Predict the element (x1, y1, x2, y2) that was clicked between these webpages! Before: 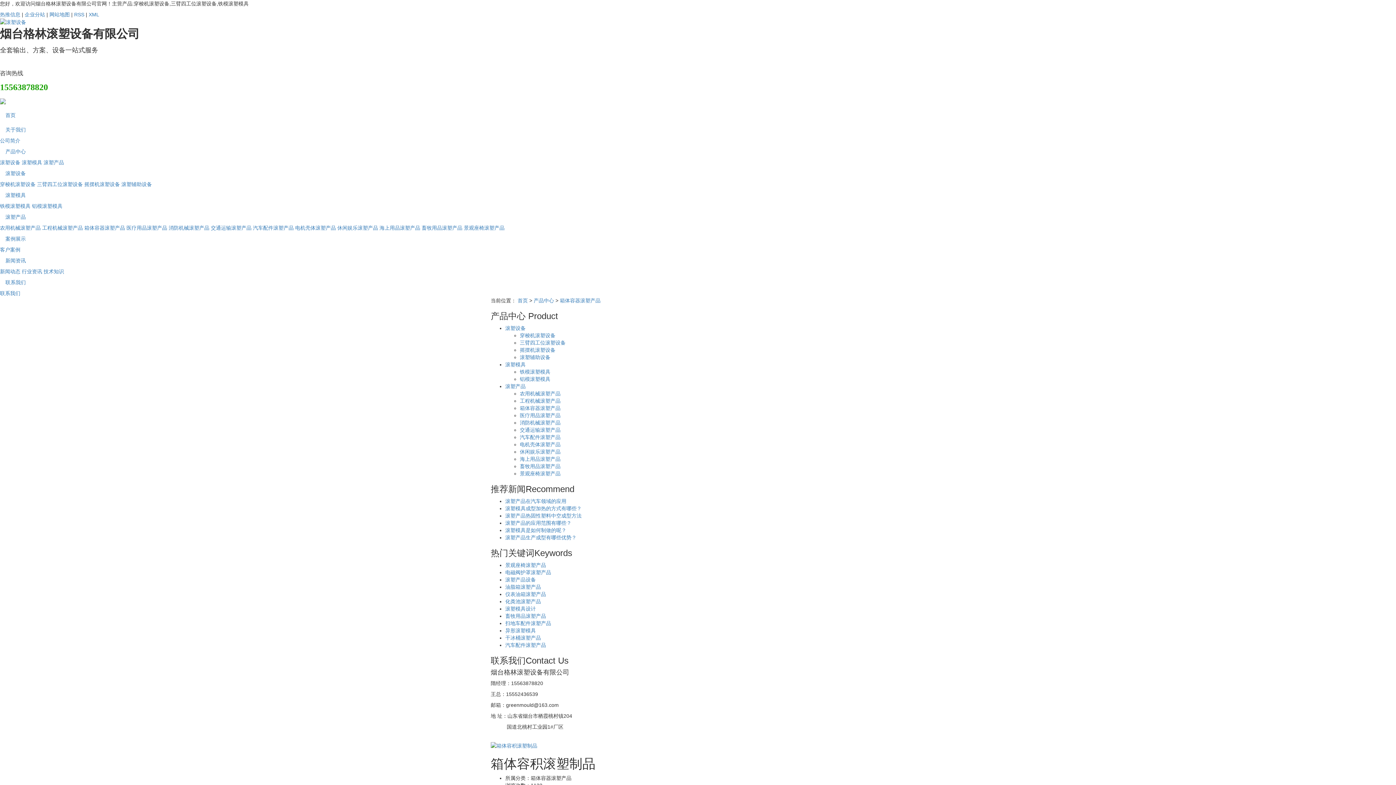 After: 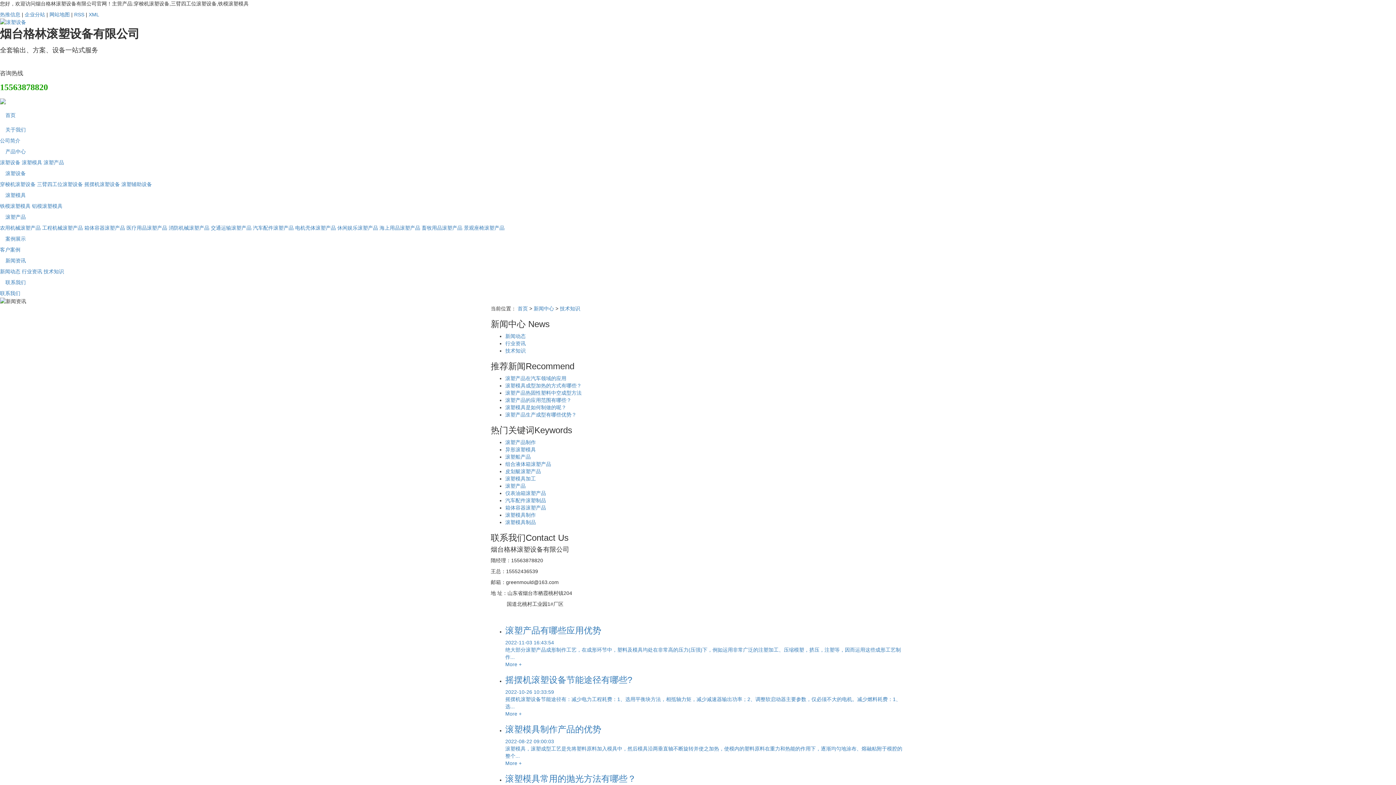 Action: bbox: (43, 268, 64, 274) label: 技术知识